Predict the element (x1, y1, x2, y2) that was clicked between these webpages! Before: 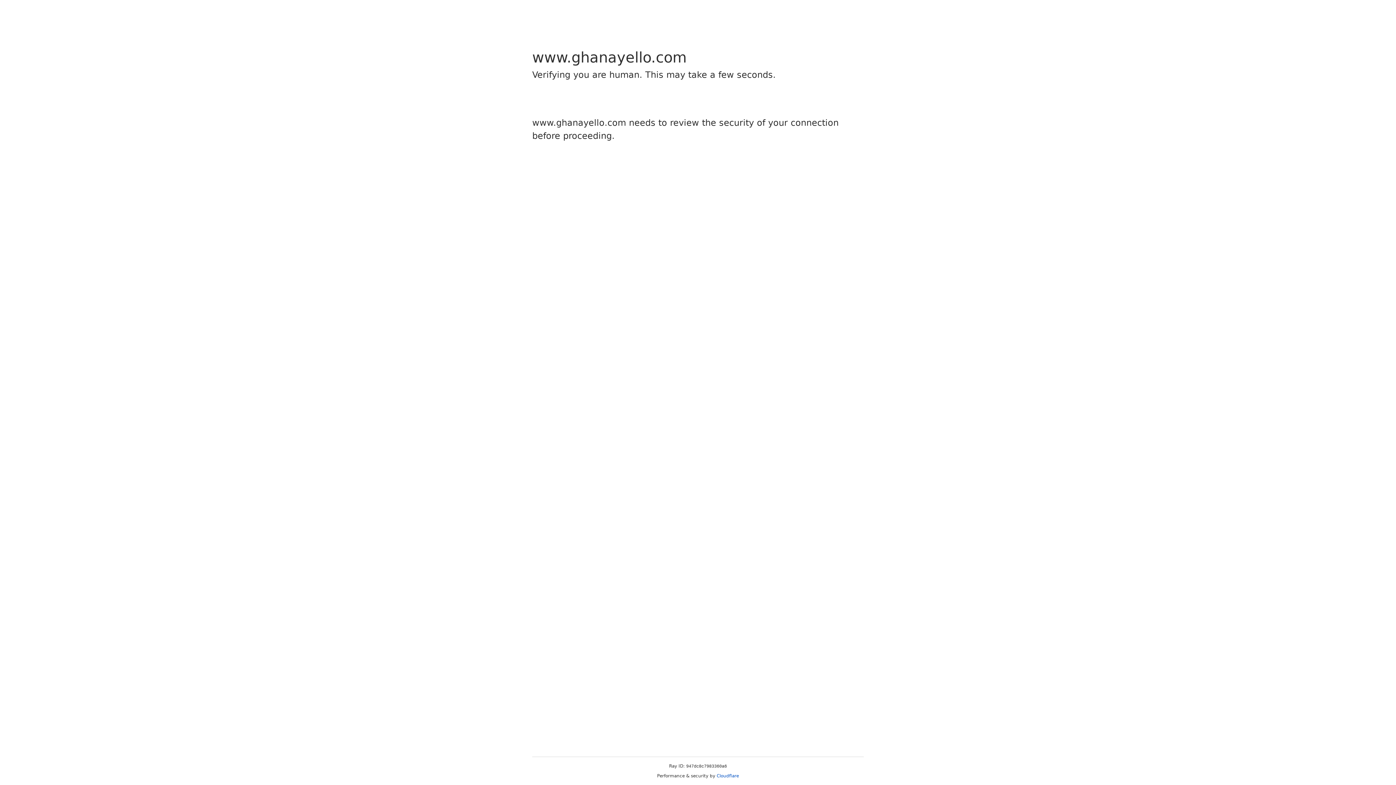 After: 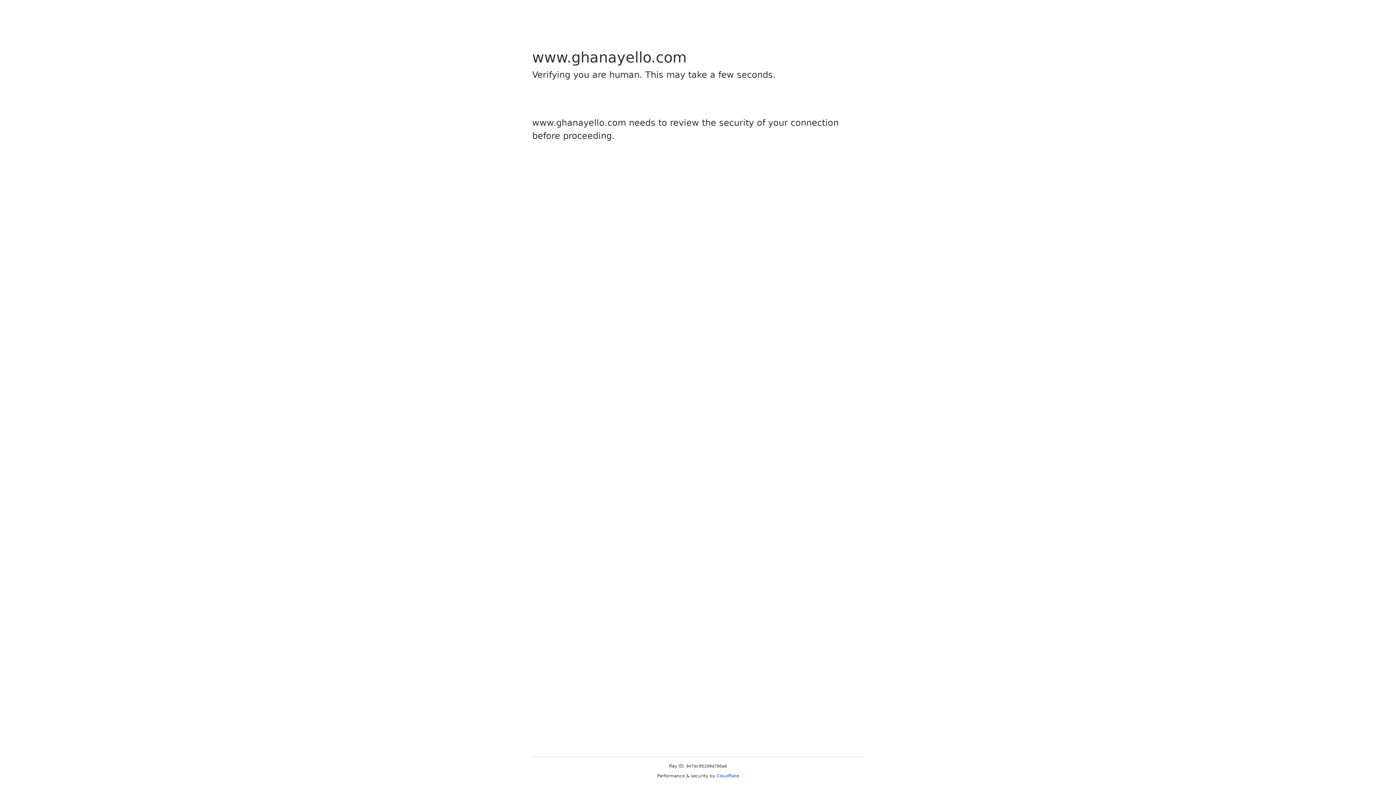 Action: label: Cloudflare bbox: (716, 773, 739, 778)